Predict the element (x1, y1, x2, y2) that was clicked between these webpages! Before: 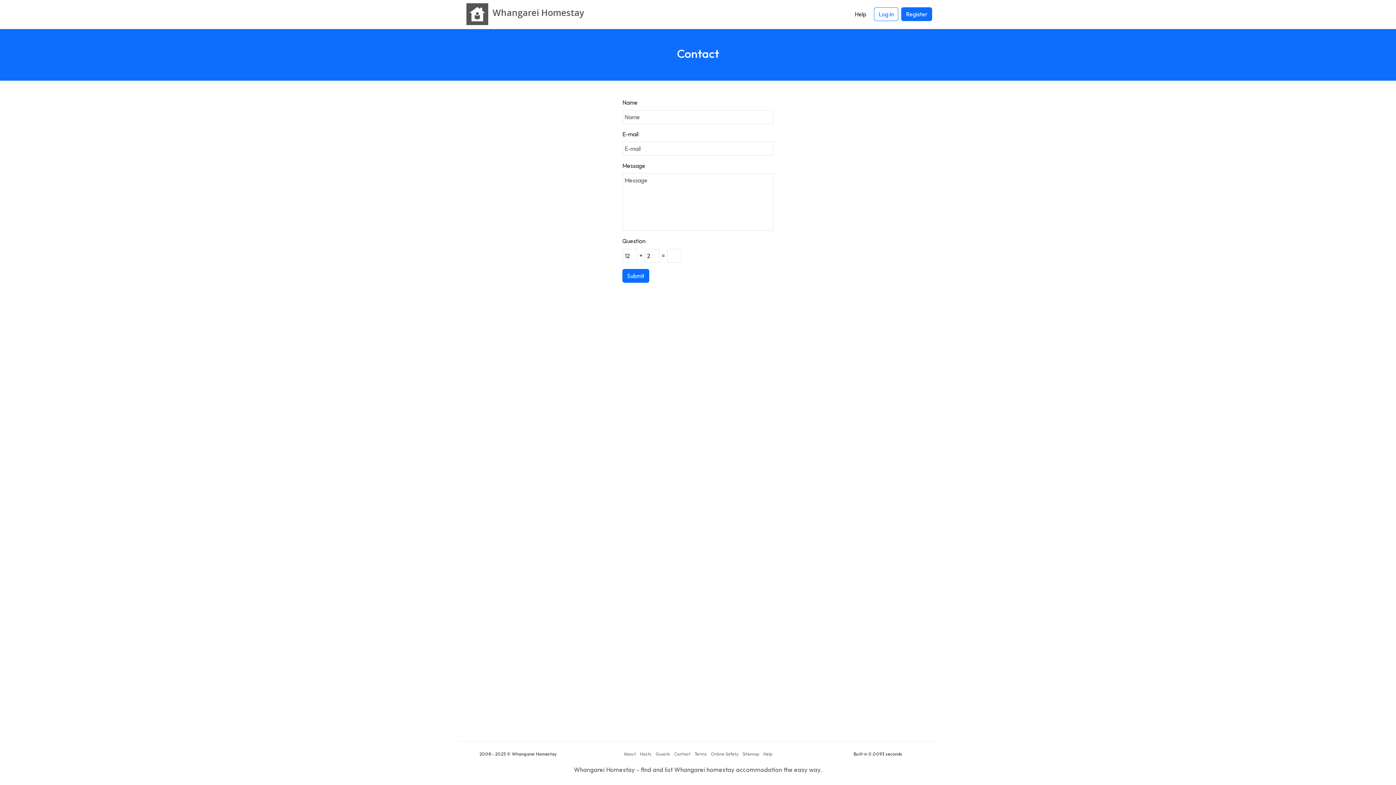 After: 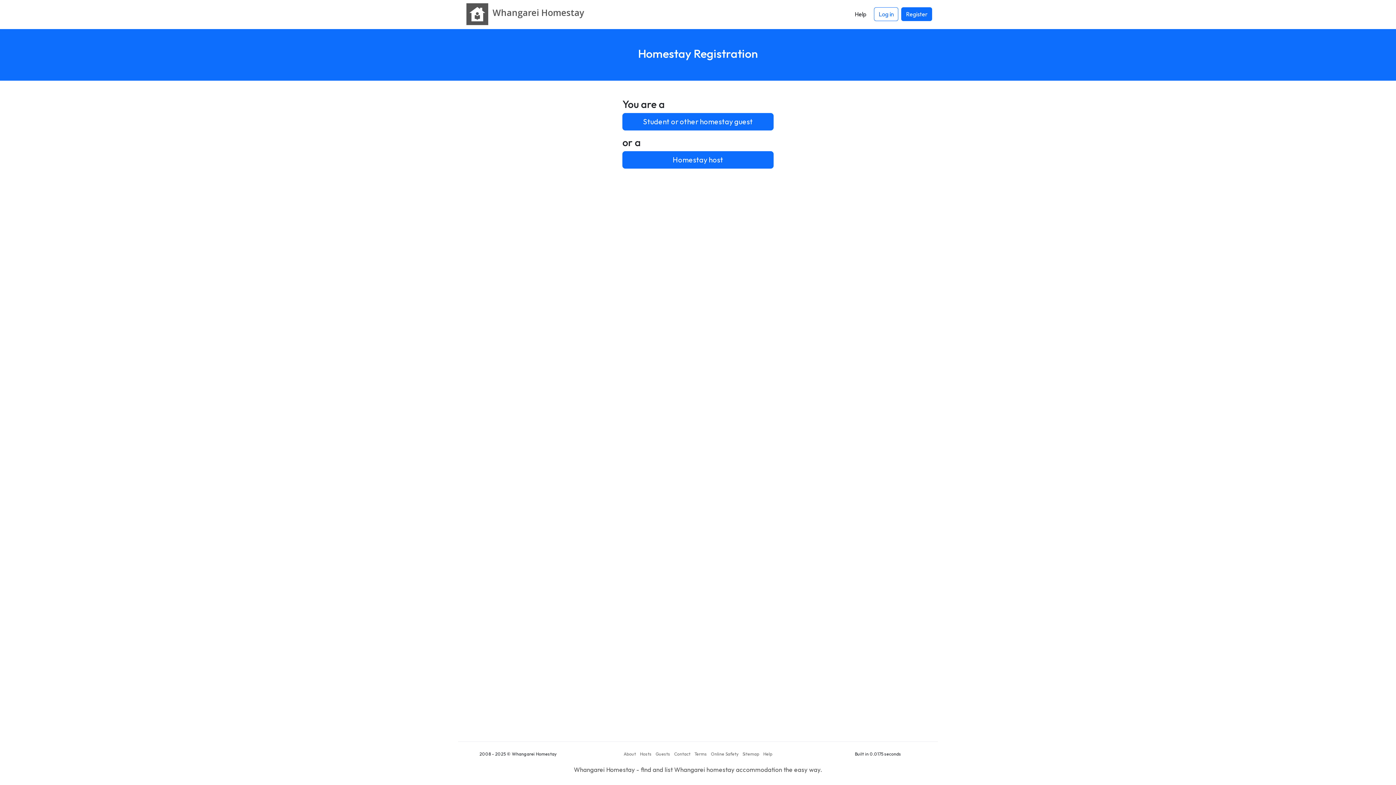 Action: bbox: (901, 7, 932, 21) label: Register